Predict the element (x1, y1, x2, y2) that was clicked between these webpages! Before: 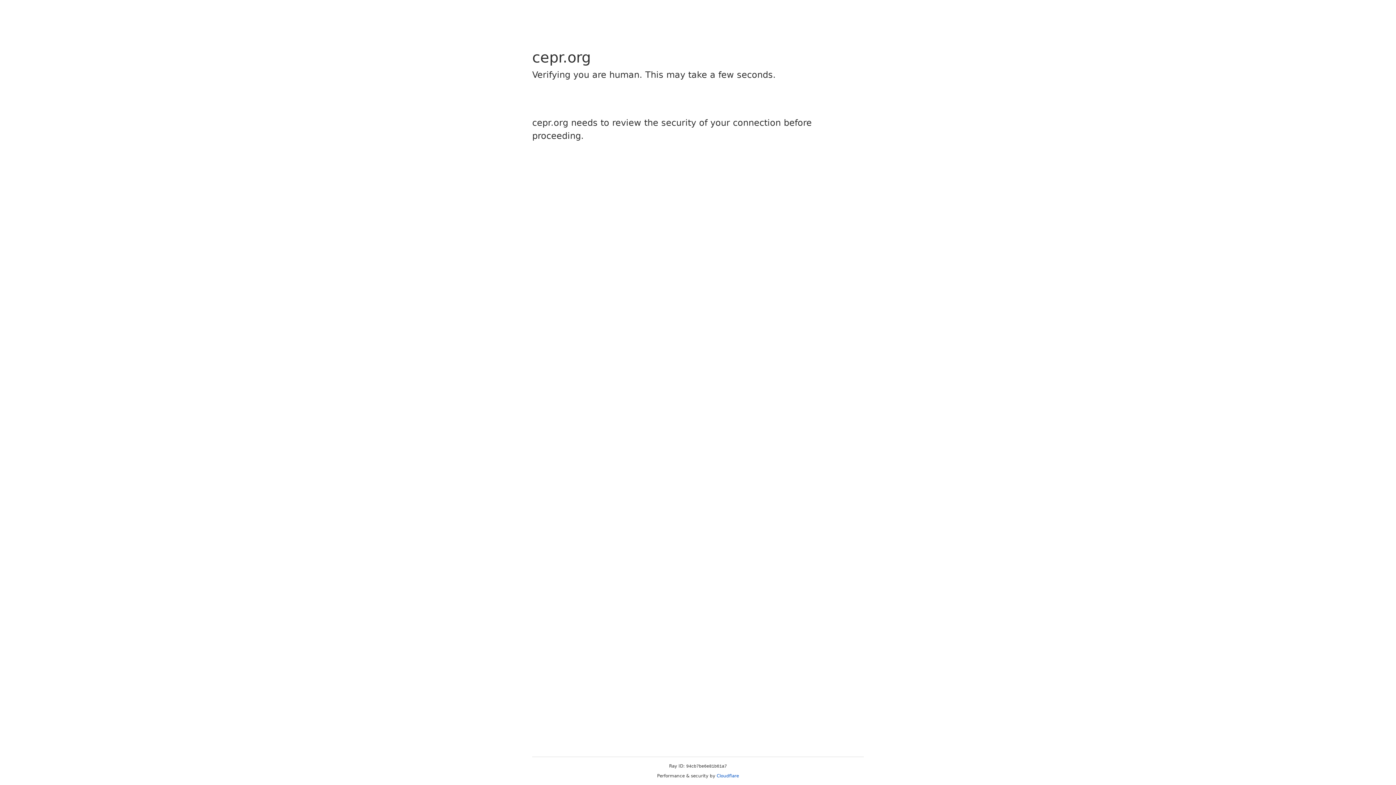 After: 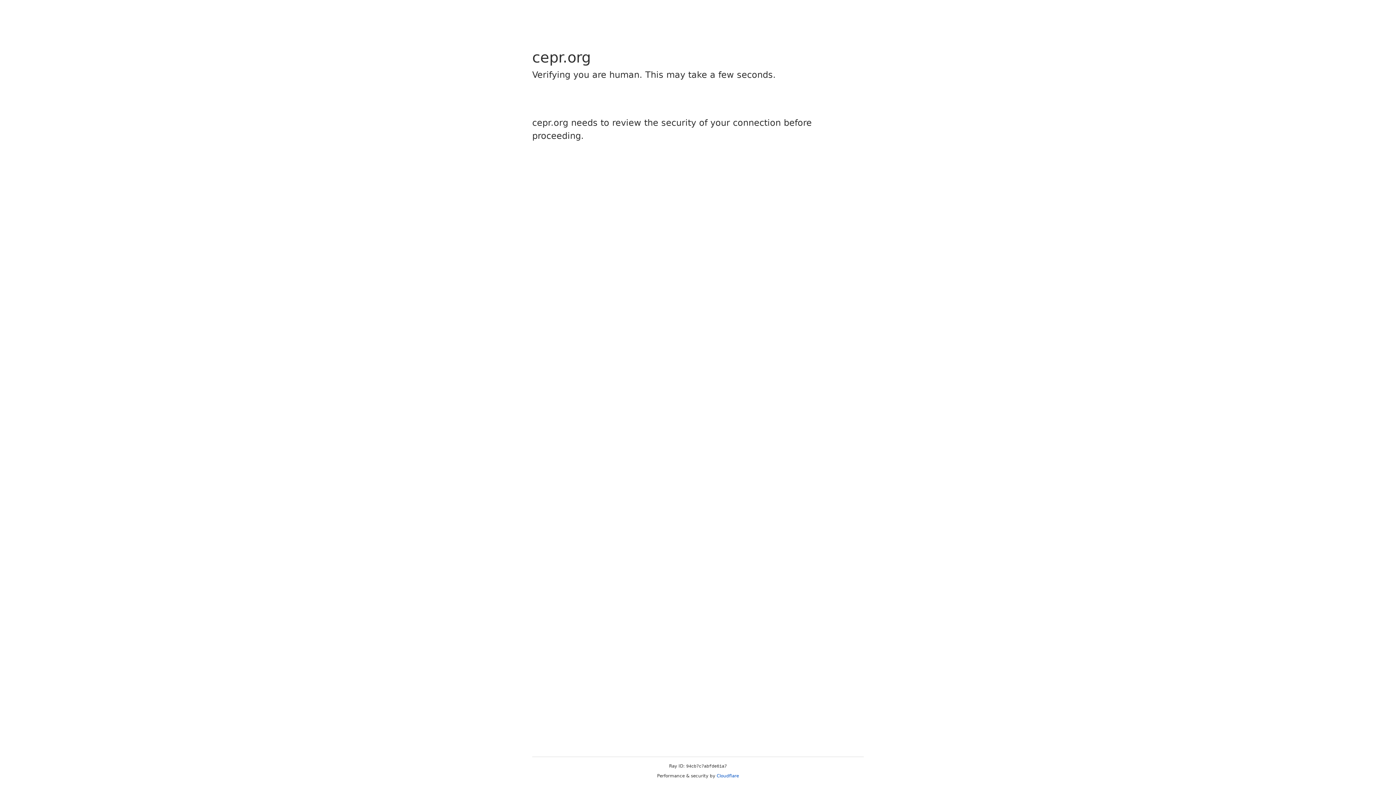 Action: bbox: (716, 773, 739, 778) label: Cloudflare